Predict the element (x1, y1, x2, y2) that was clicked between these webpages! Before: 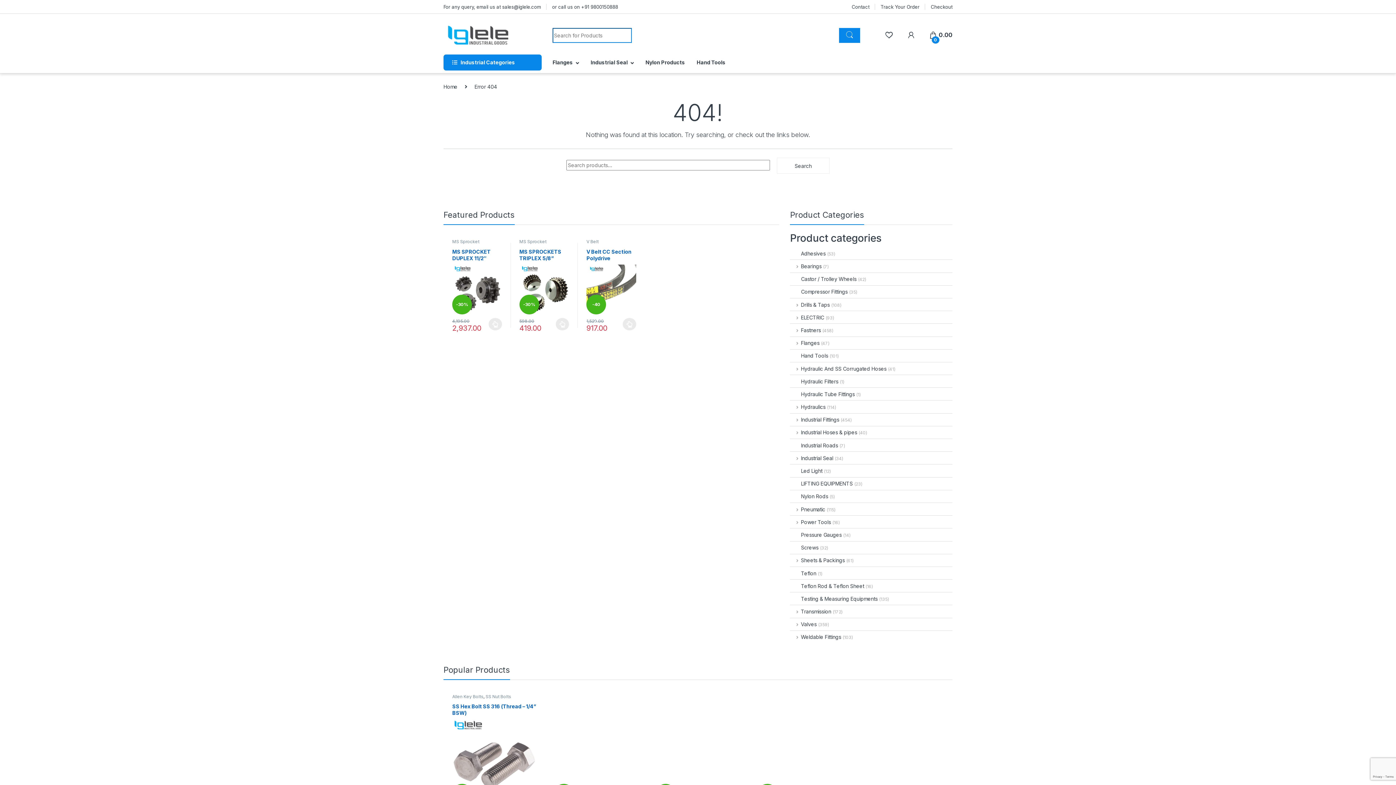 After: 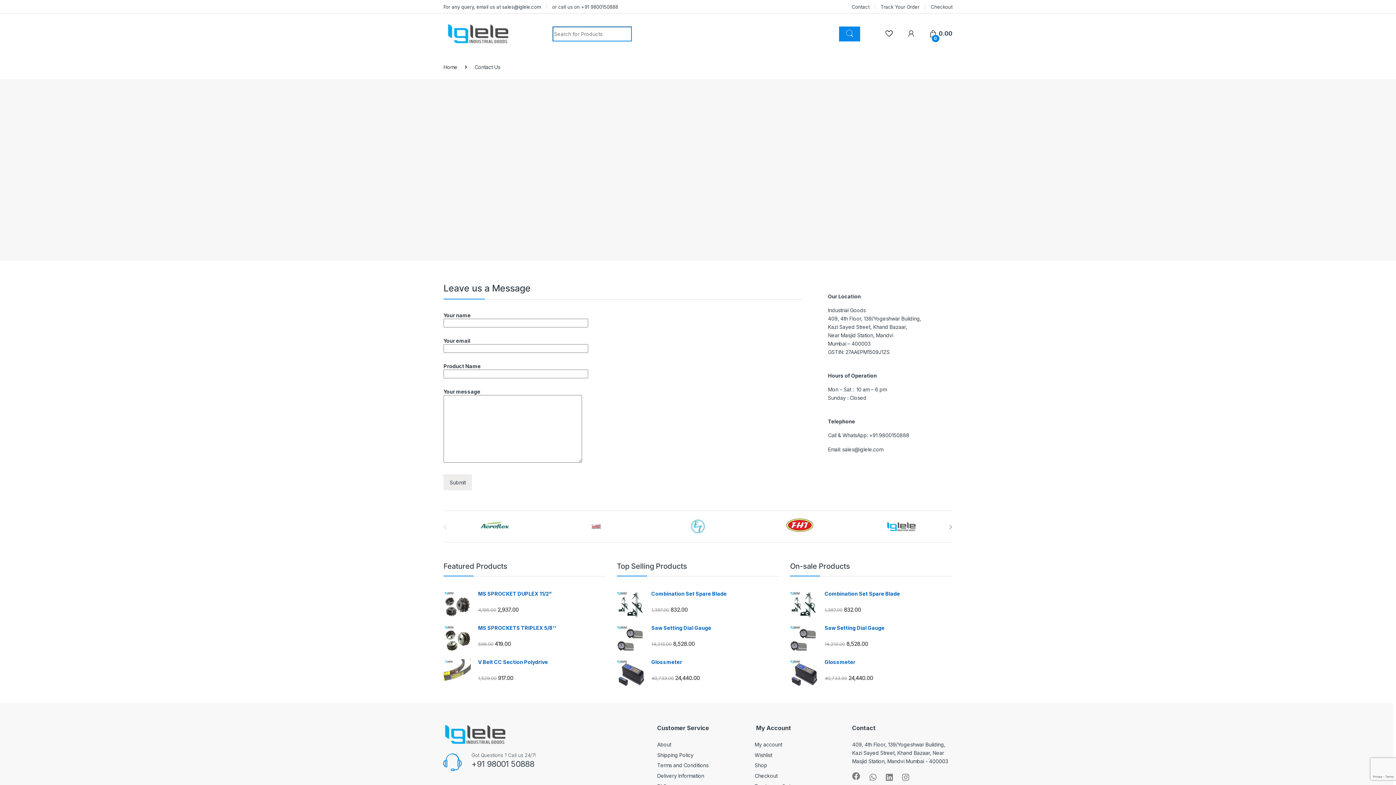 Action: bbox: (851, 0, 869, 13) label: Contact